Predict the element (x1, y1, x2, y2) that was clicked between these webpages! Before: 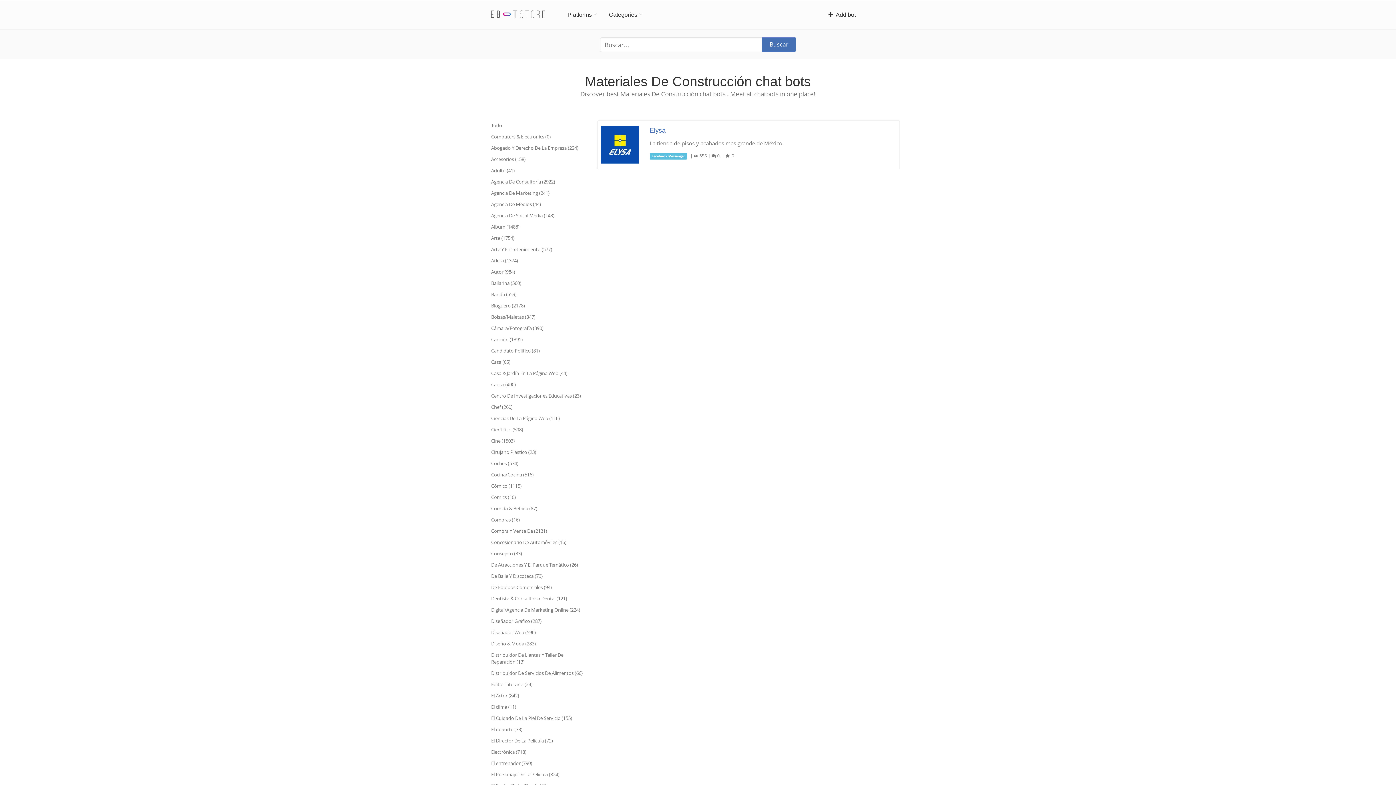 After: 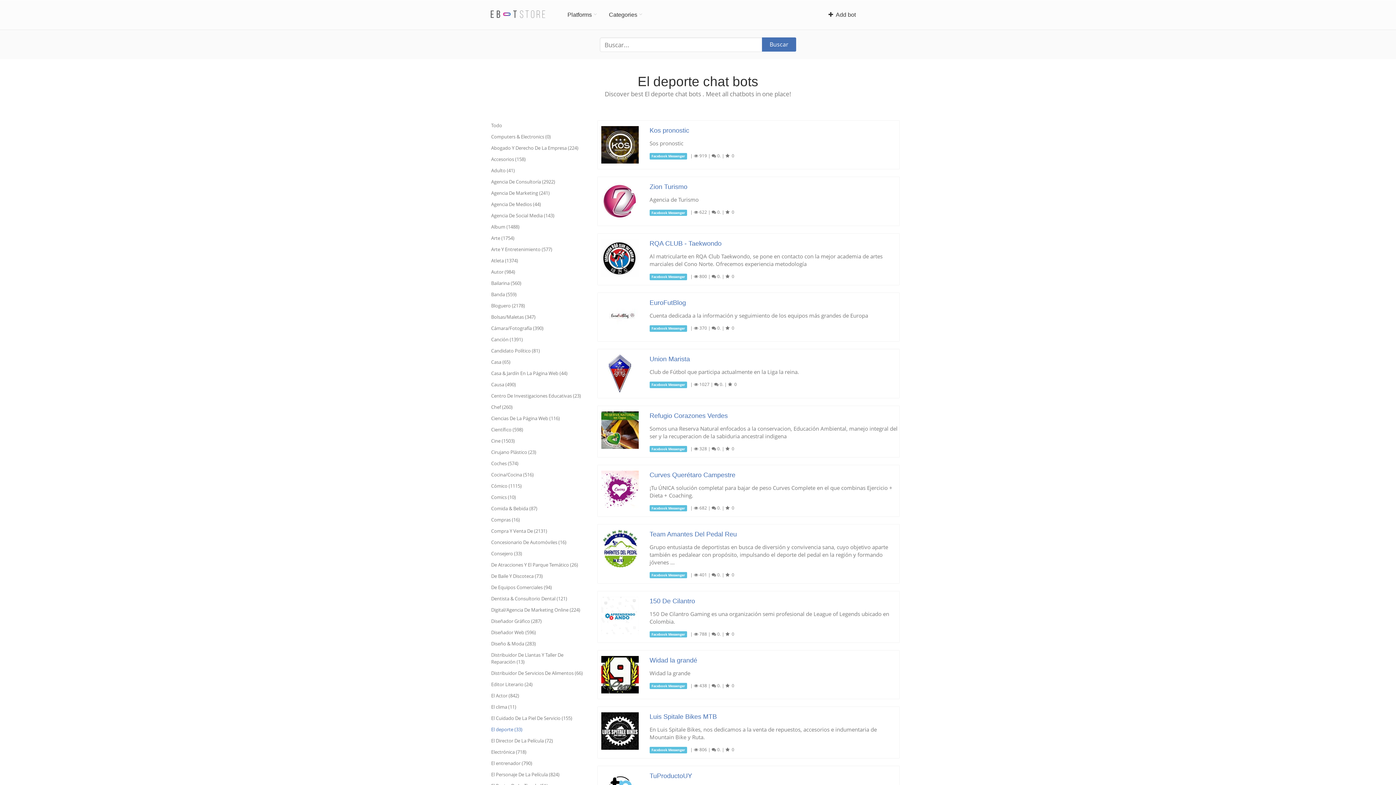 Action: label: El deporte (33) bbox: (490, 724, 586, 735)